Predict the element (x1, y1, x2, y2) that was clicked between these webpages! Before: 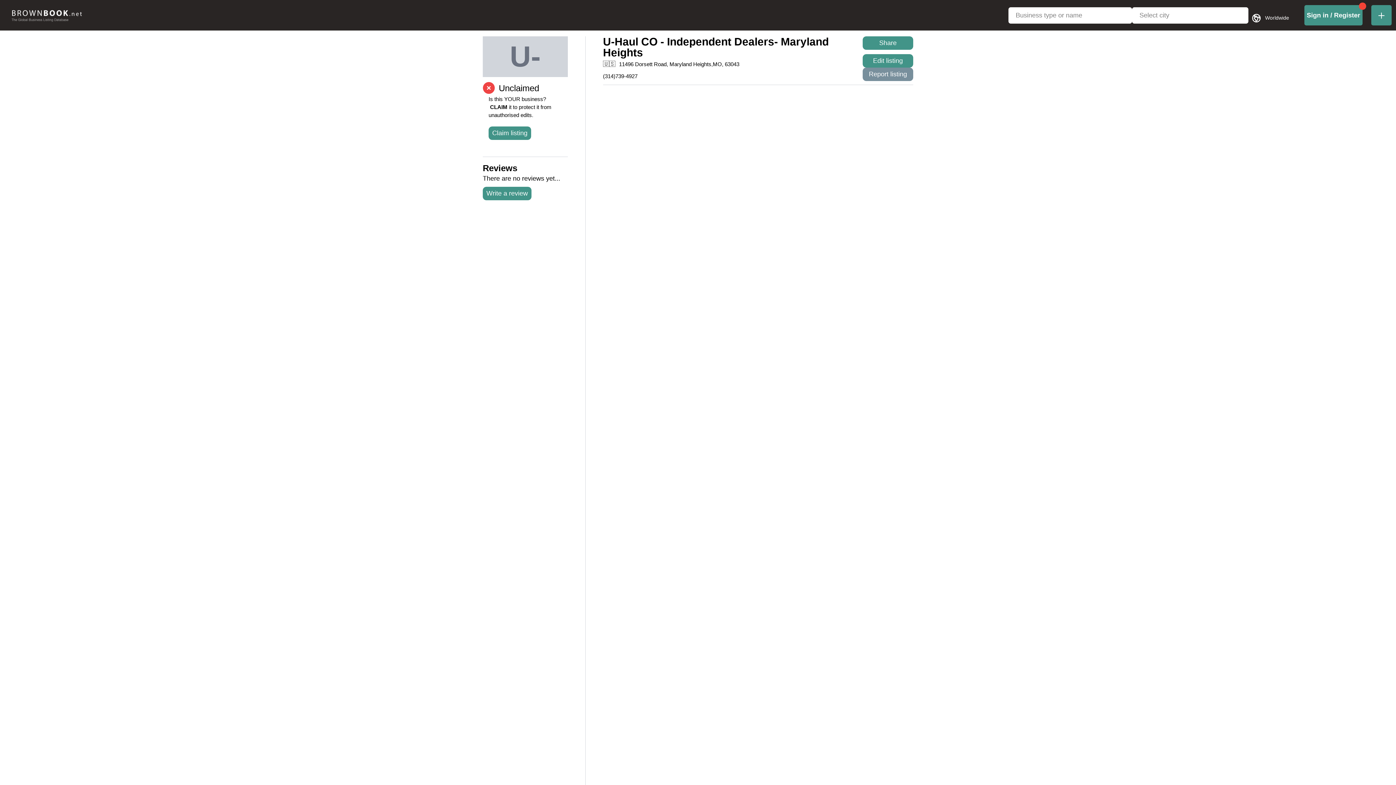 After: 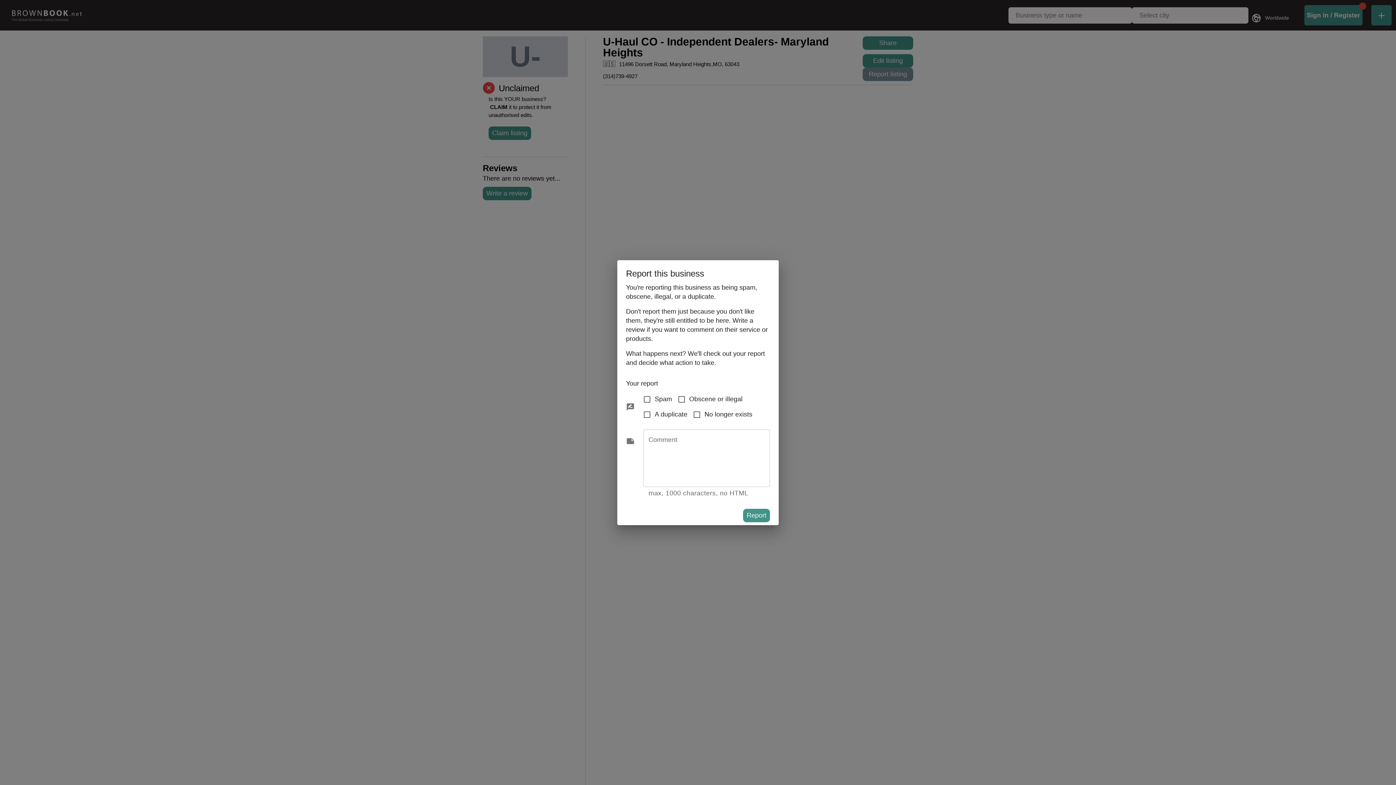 Action: label: Report listing bbox: (862, 67, 913, 81)